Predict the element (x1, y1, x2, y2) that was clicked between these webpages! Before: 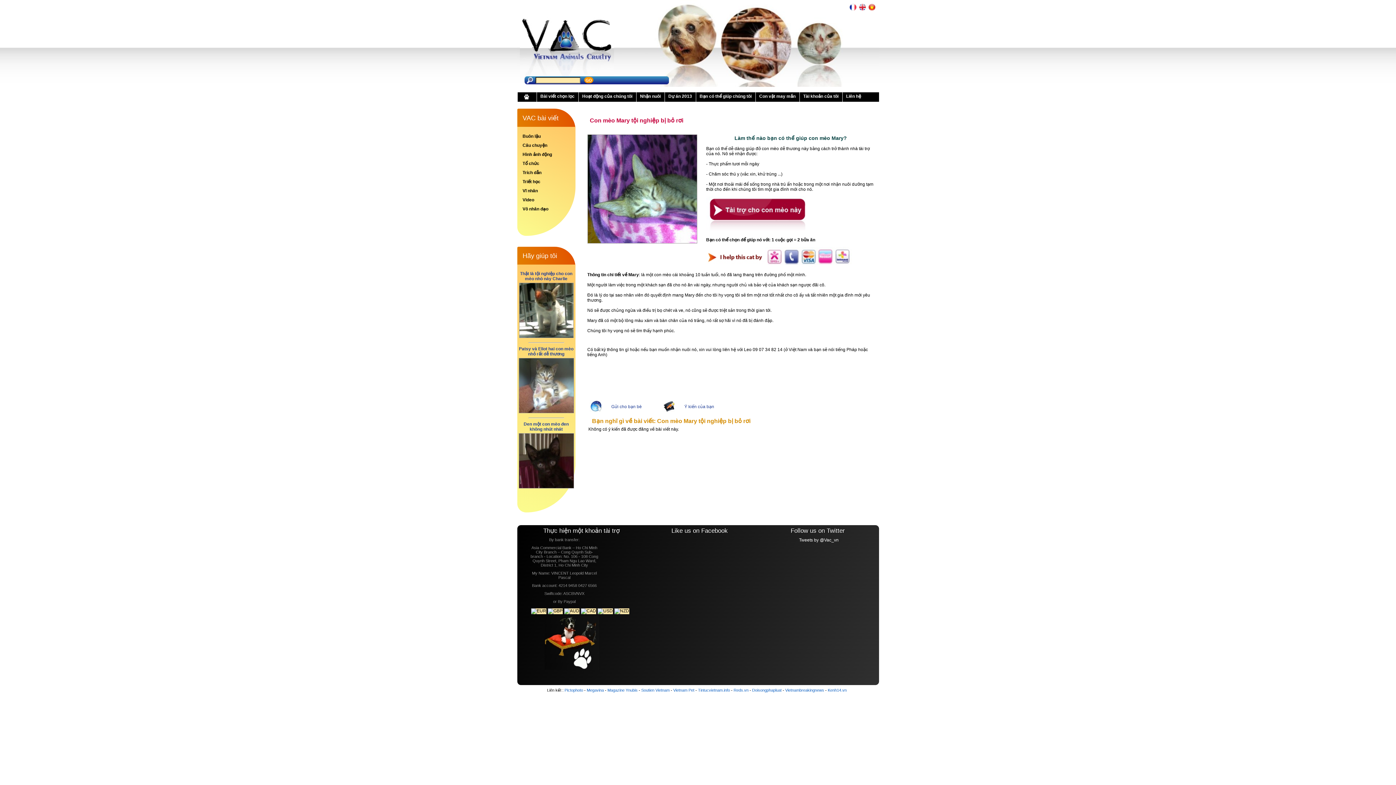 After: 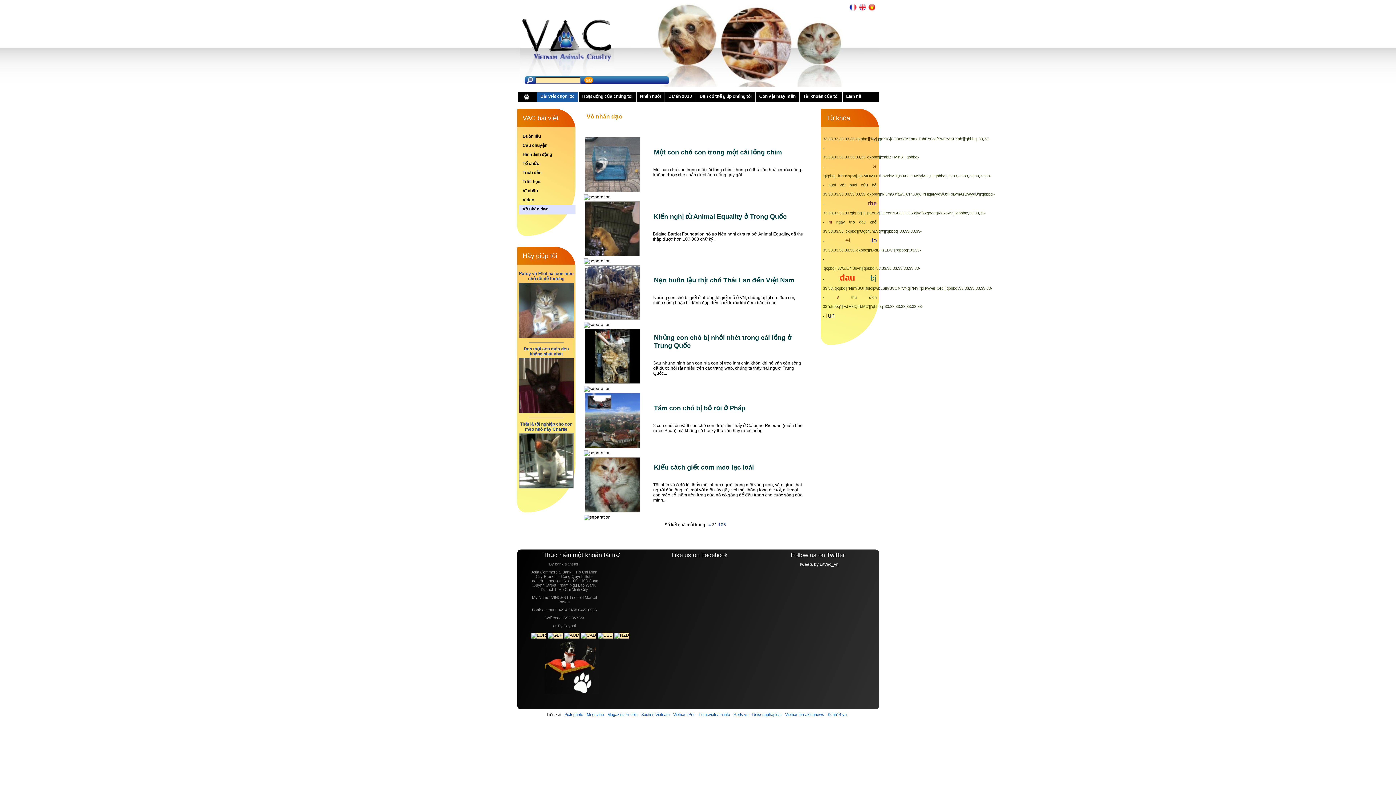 Action: label: Vô nhân đạo bbox: (519, 205, 575, 214)